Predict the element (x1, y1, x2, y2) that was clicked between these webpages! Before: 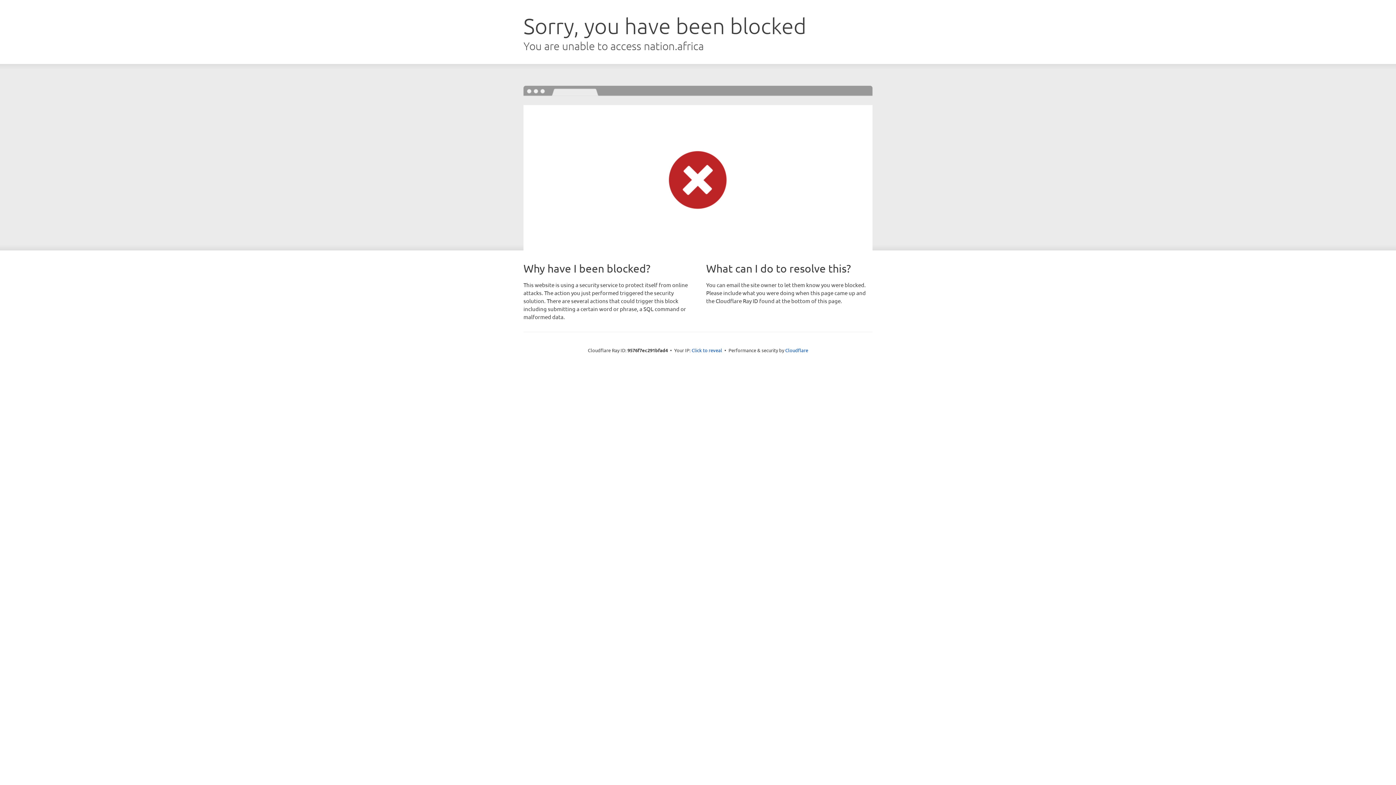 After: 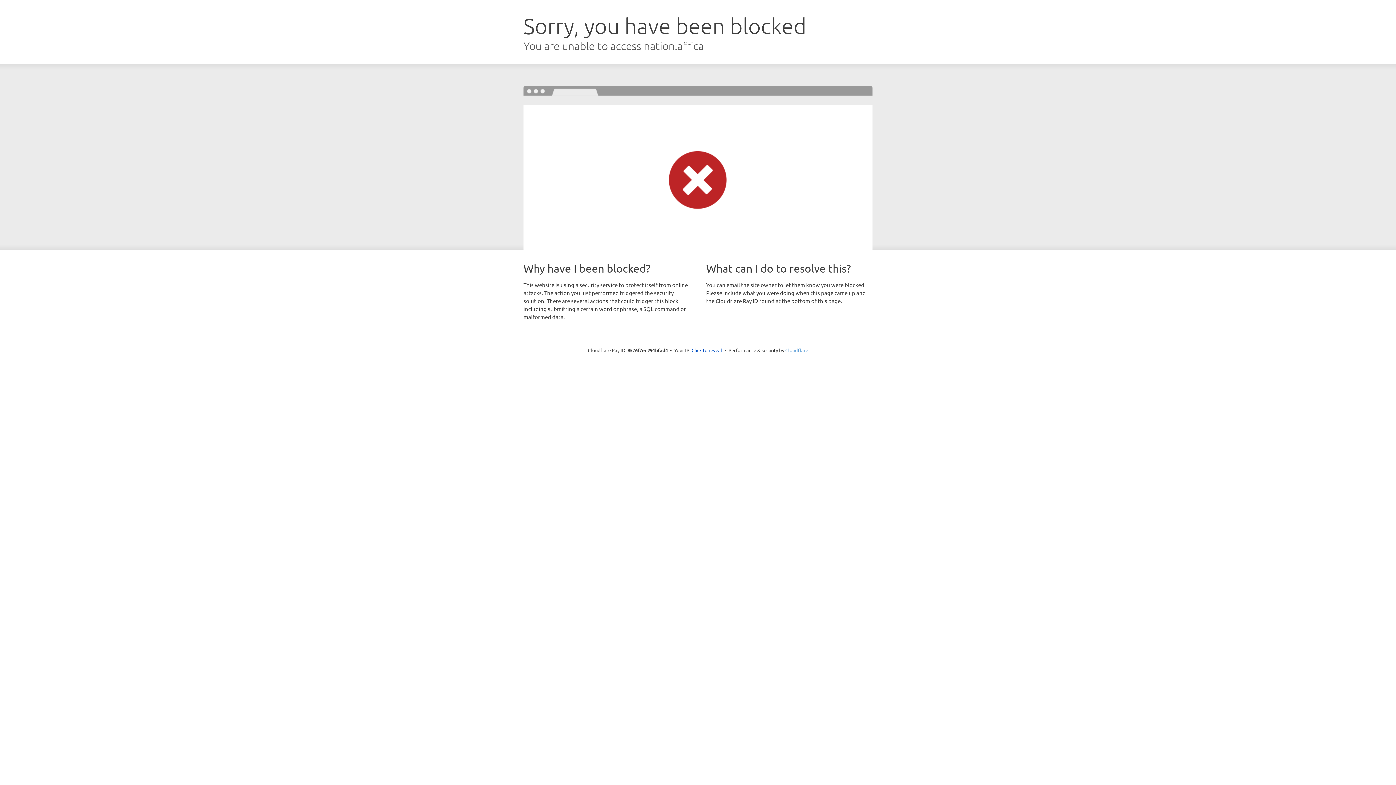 Action: bbox: (785, 347, 808, 353) label: Cloudflare